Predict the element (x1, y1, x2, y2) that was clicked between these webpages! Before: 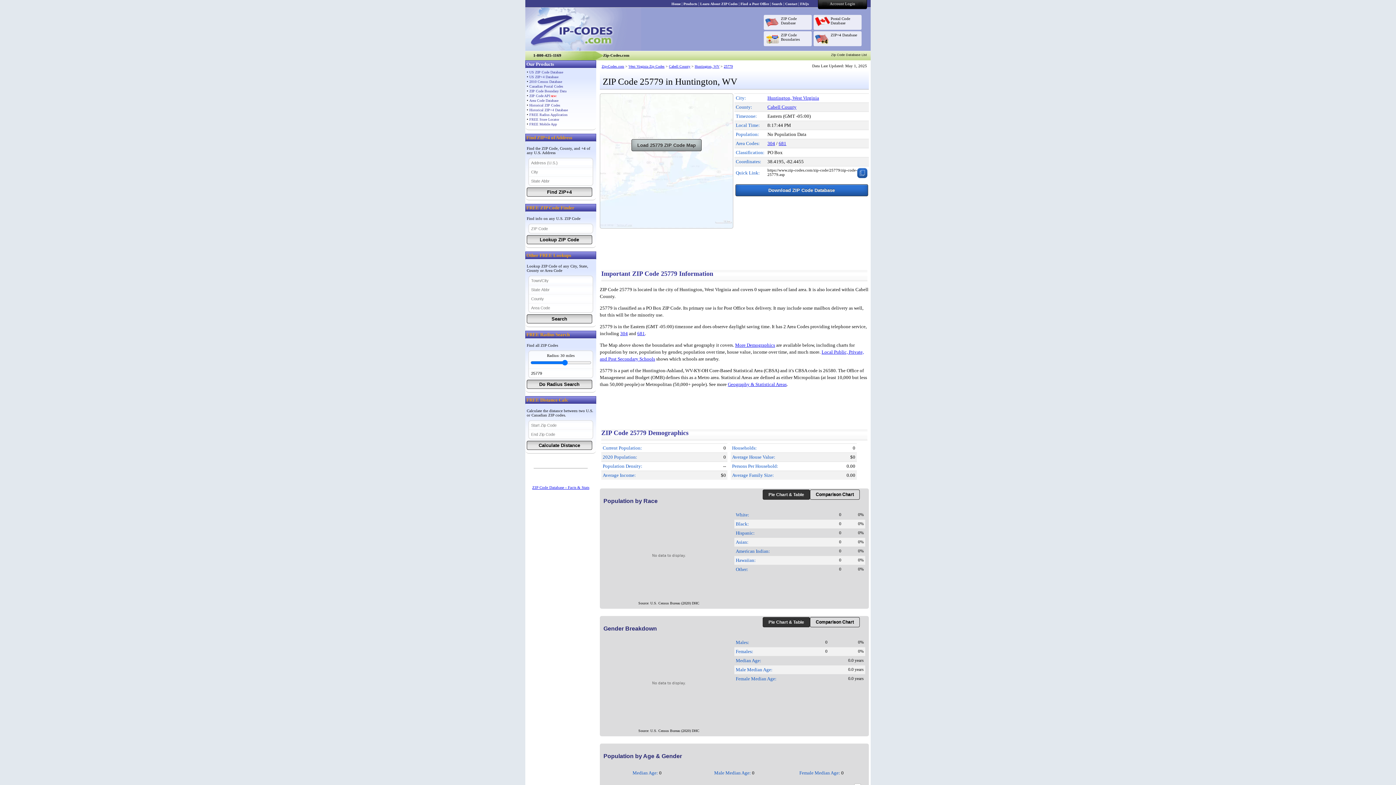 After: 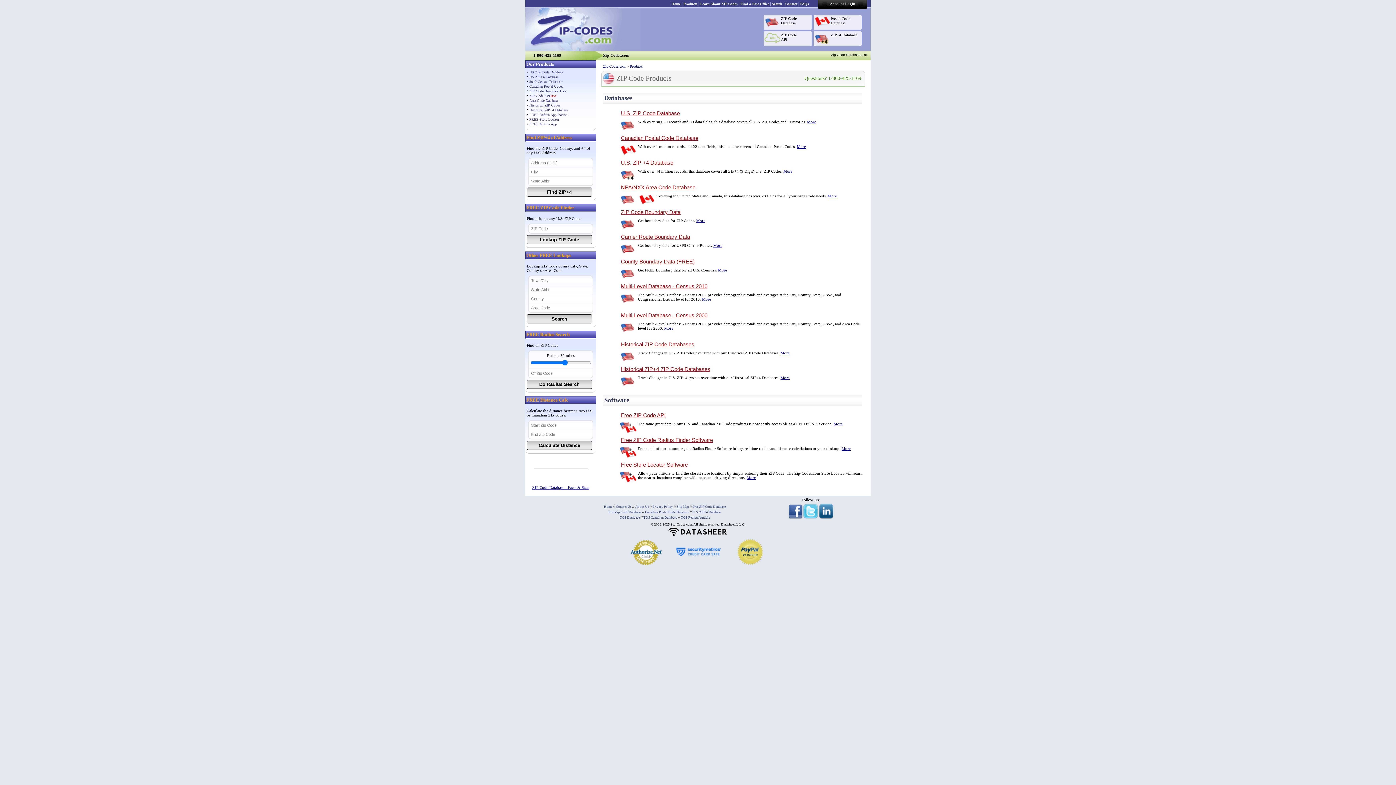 Action: bbox: (683, 1, 697, 5) label: Products